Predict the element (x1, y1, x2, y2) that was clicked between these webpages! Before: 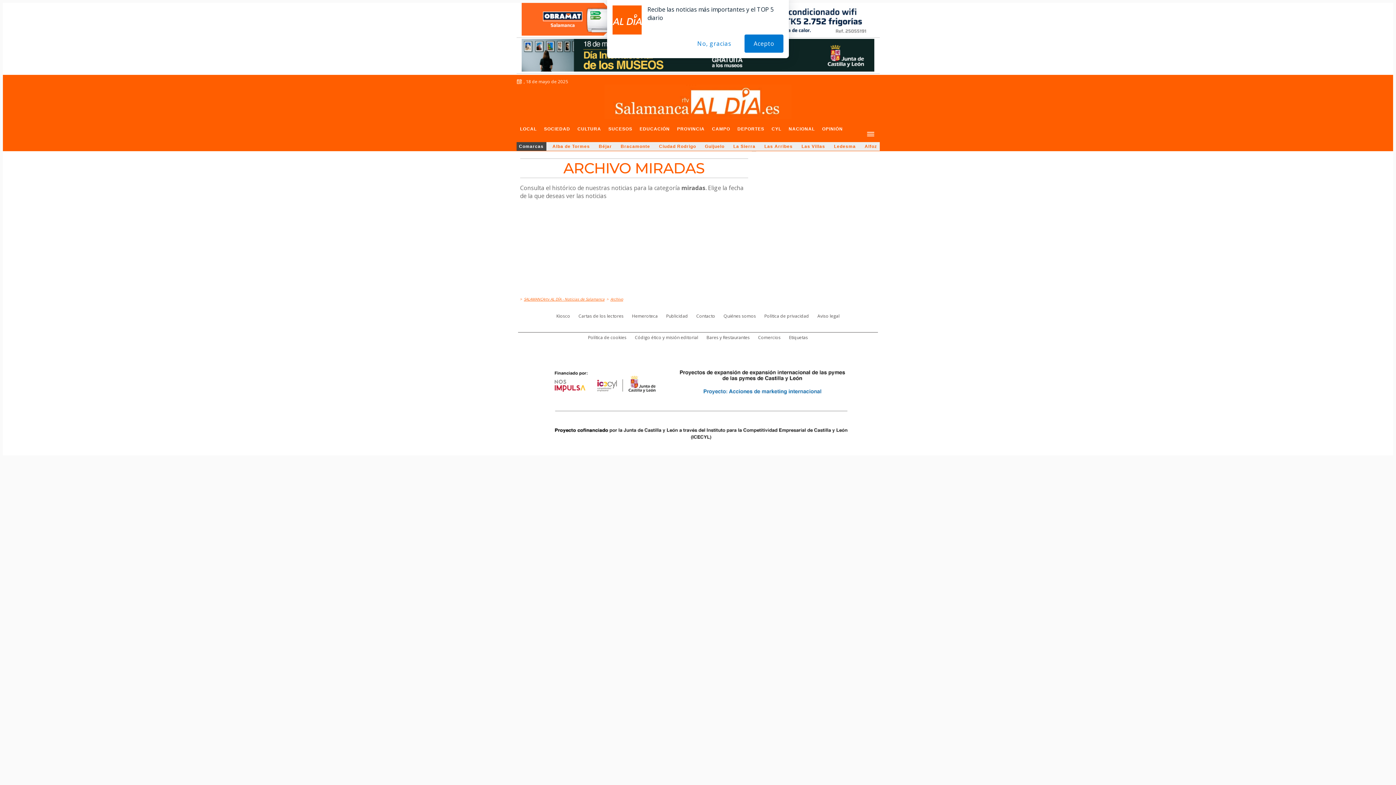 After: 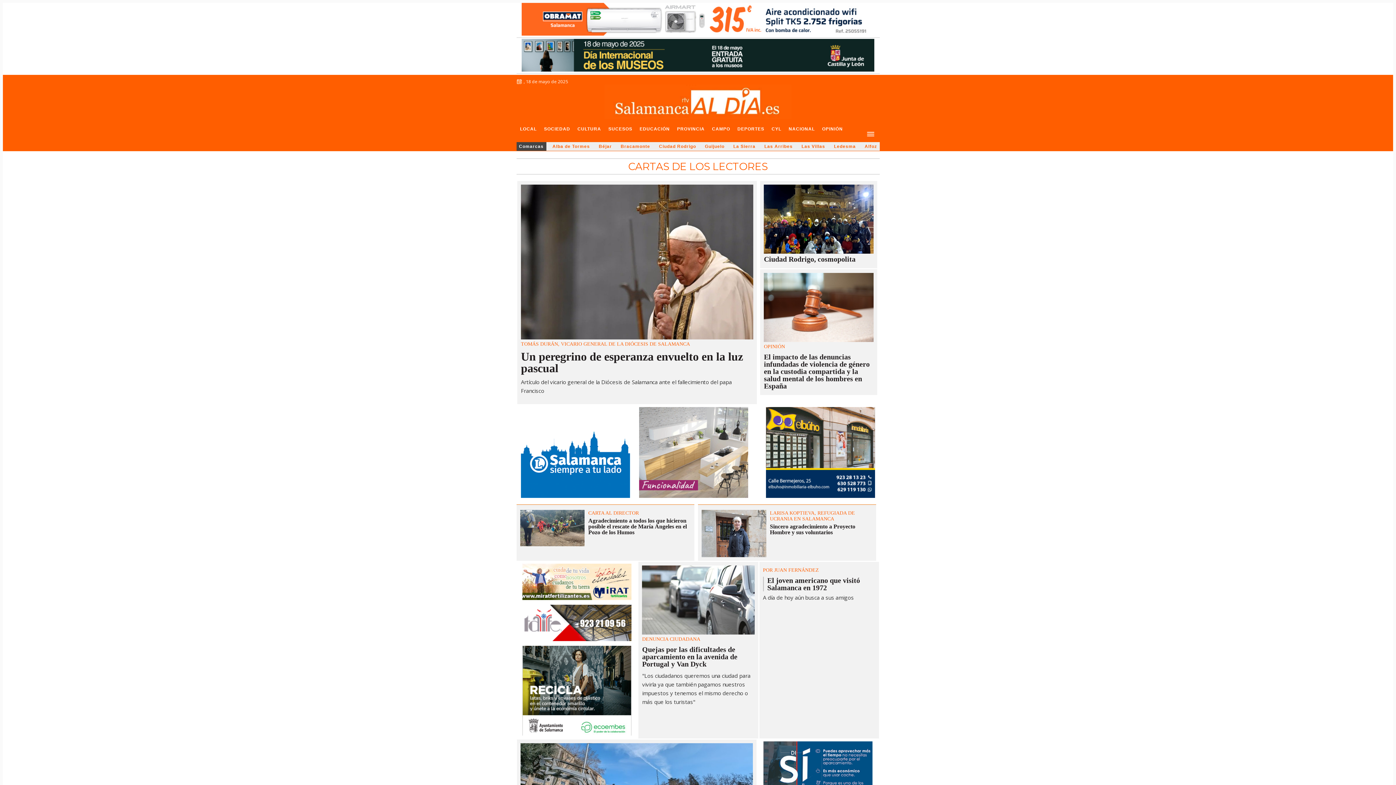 Action: label: Cartas de los lectores bbox: (575, 311, 627, 328)